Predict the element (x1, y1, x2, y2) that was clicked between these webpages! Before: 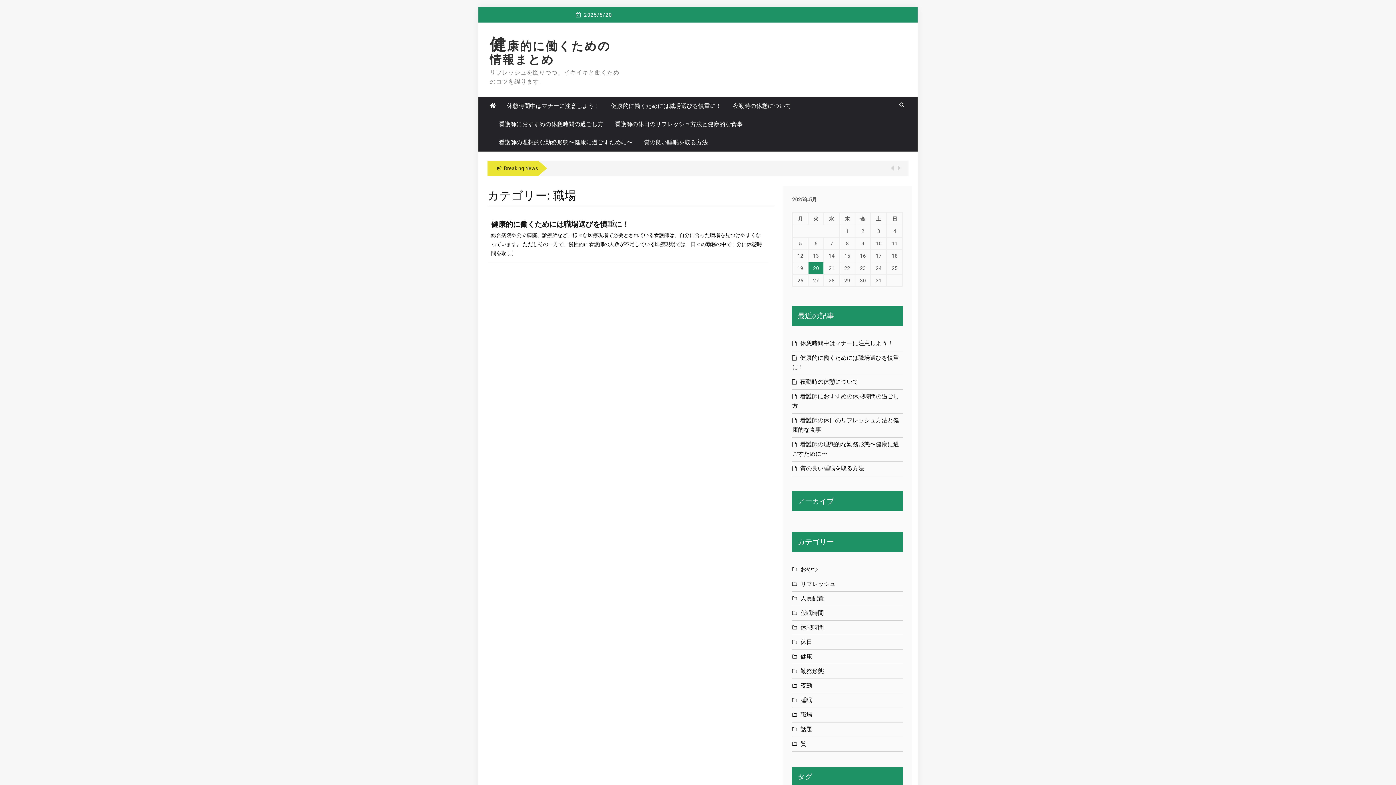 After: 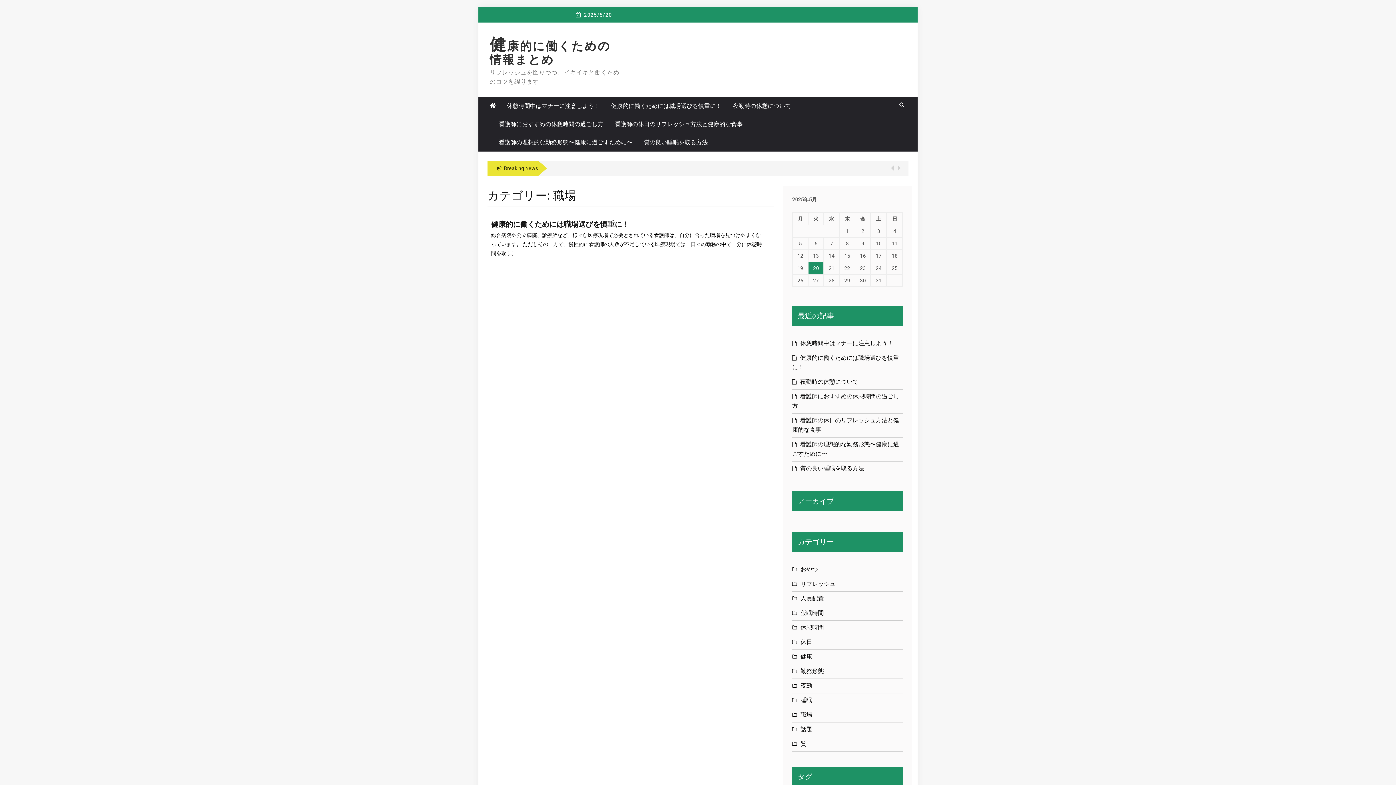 Action: bbox: (800, 711, 812, 718) label: 職場